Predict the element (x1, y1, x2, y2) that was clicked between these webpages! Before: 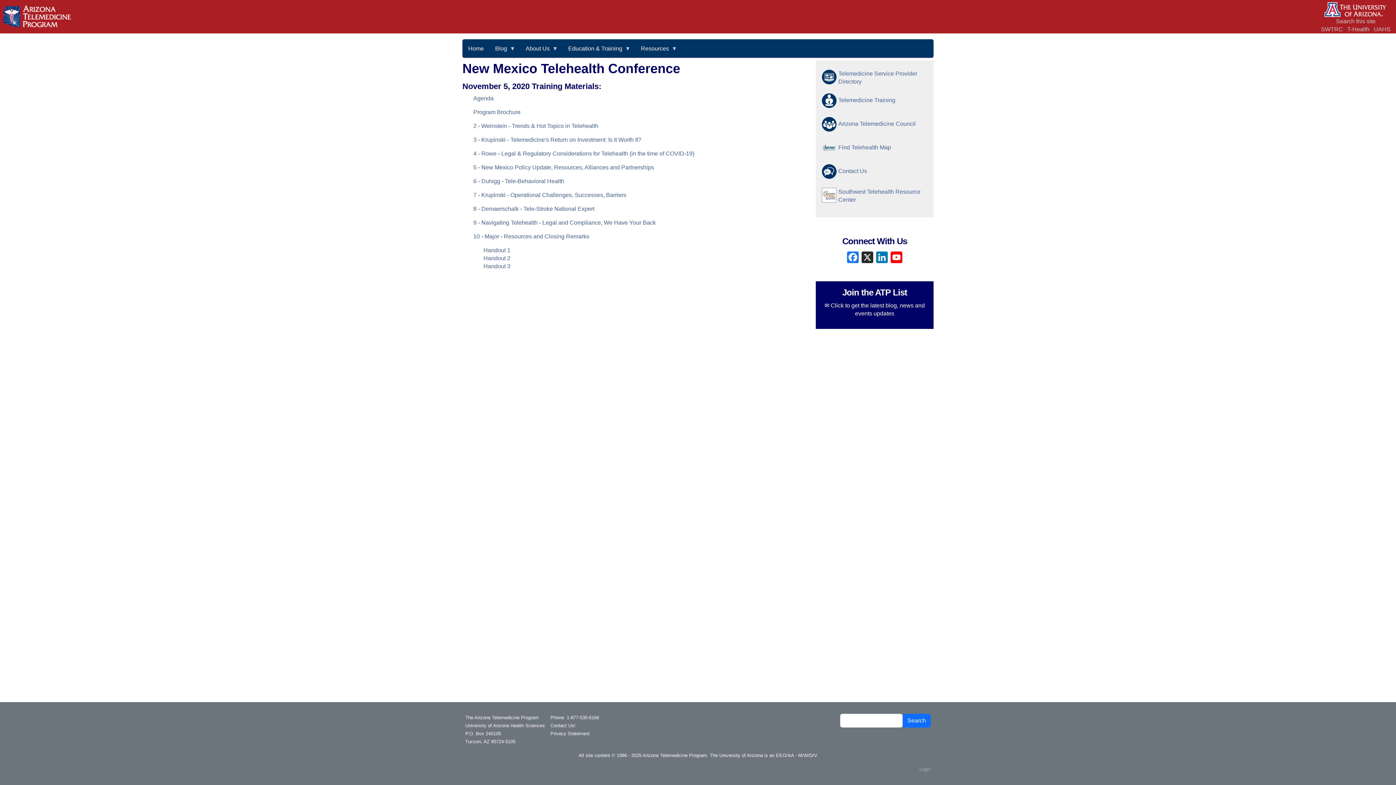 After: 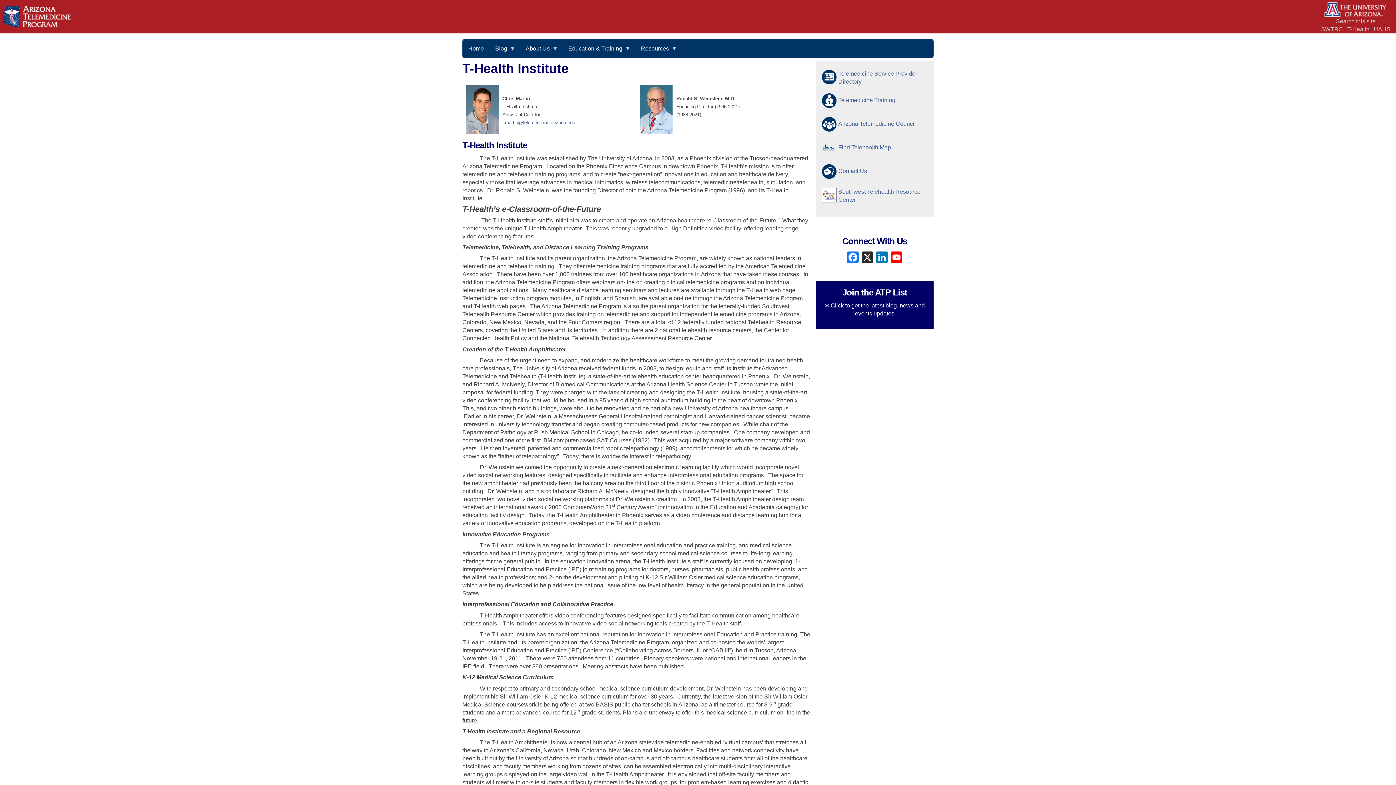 Action: label: T-Health bbox: (1347, 26, 1369, 32)